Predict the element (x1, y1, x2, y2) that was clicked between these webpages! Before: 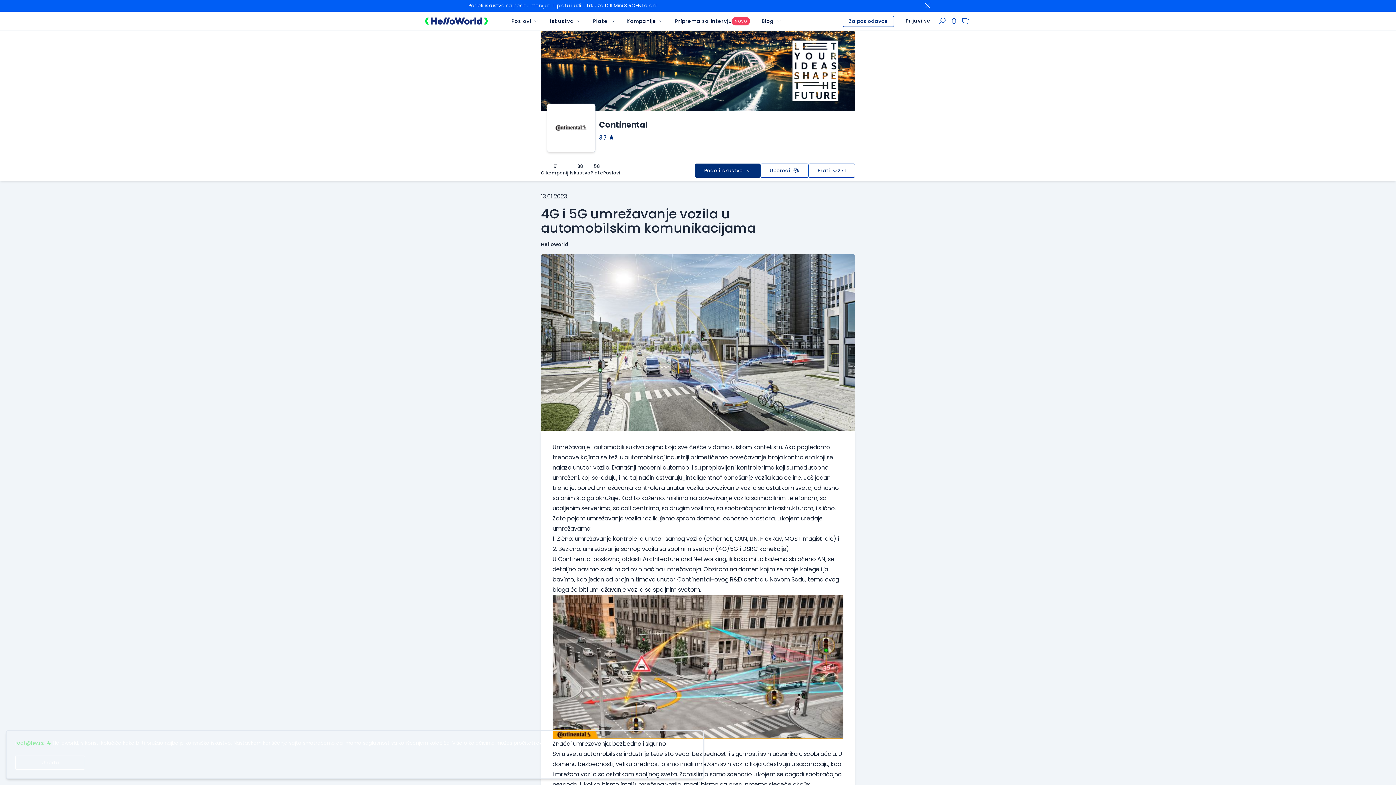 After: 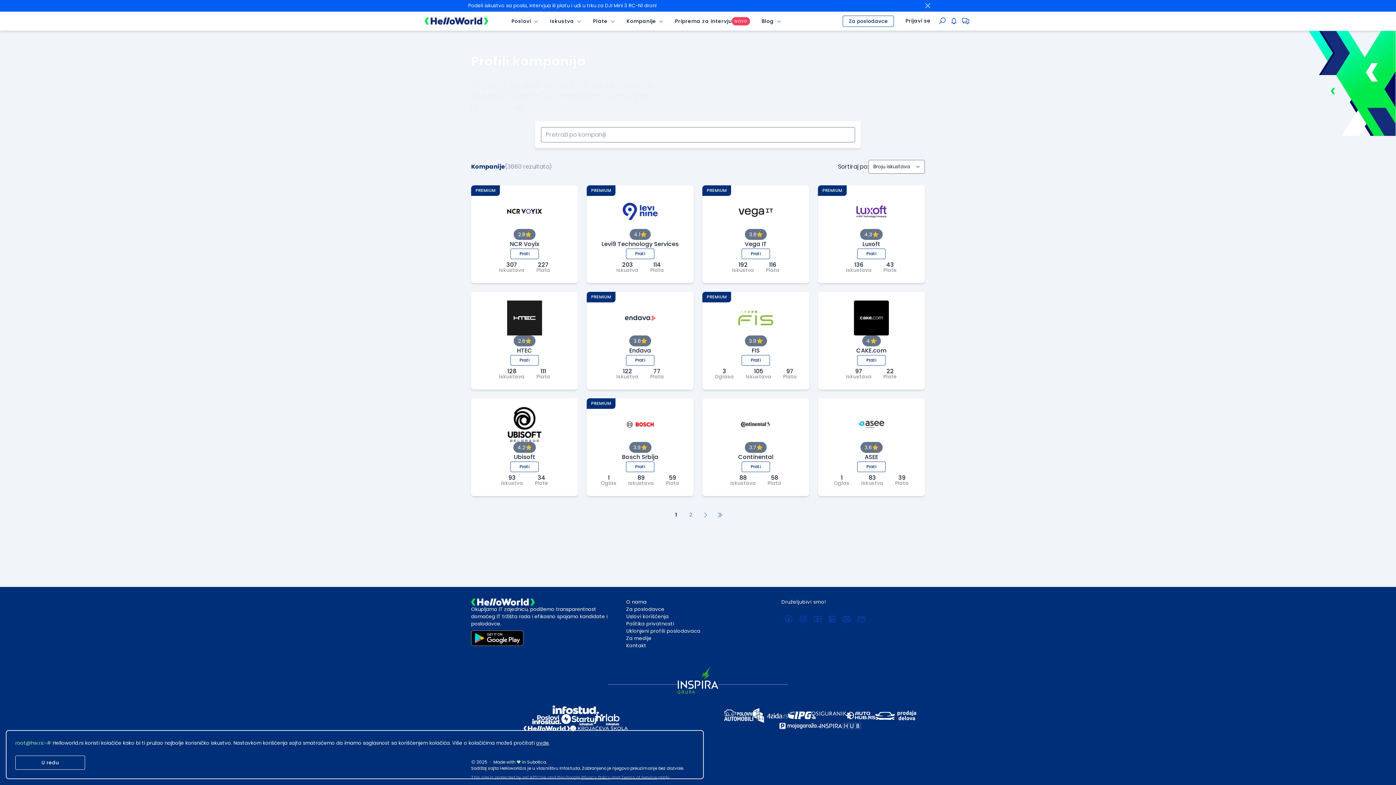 Action: bbox: (626, 12, 656, 30) label: Kompanije